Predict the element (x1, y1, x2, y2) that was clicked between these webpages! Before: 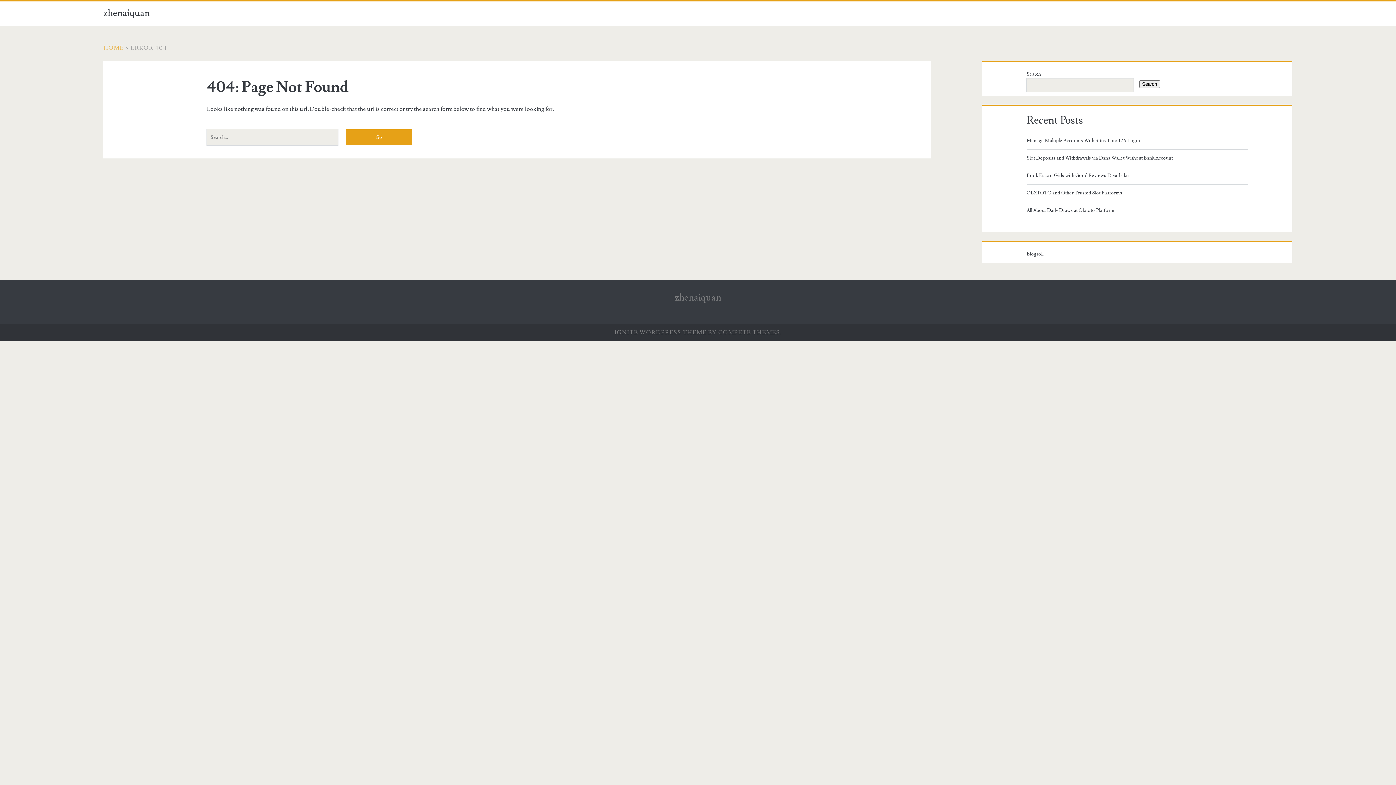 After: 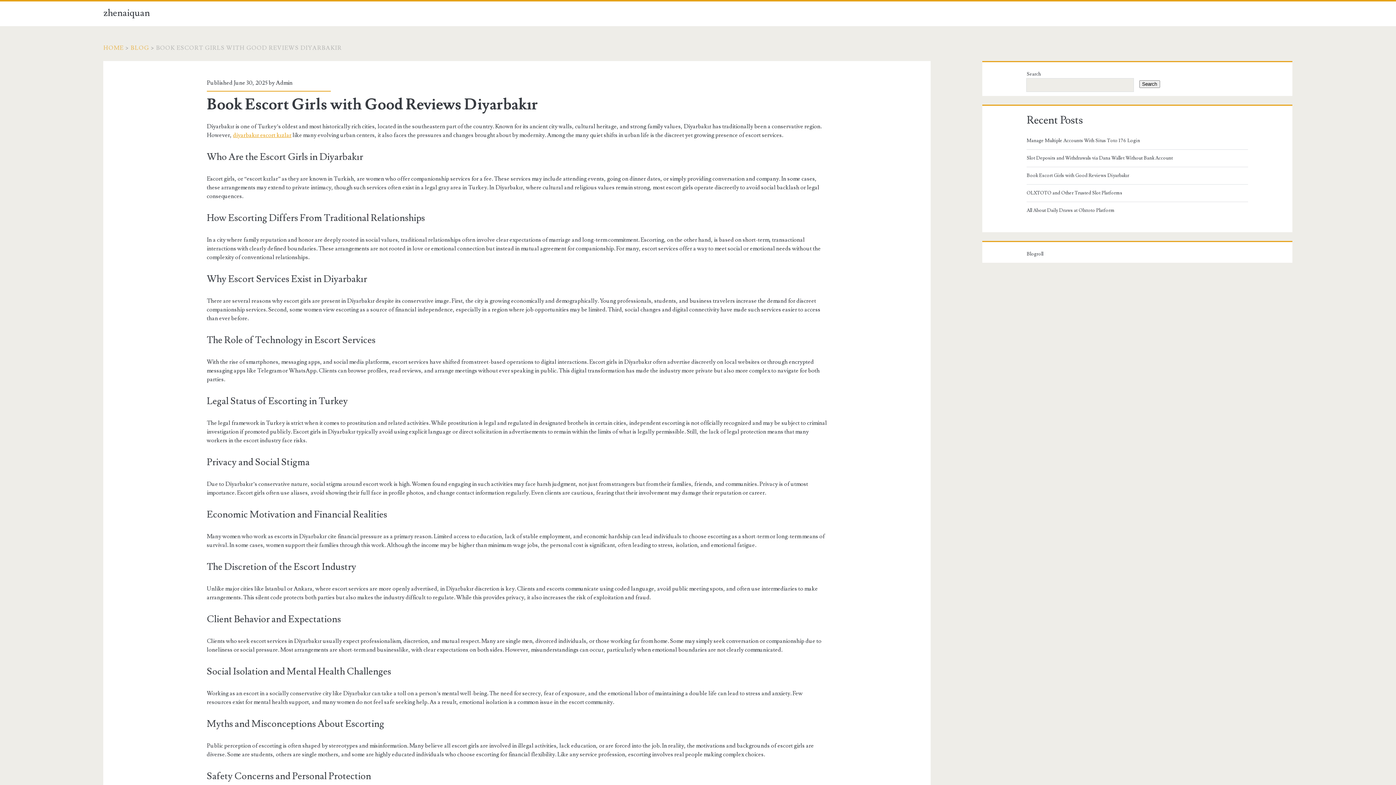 Action: bbox: (1026, 171, 1245, 179) label: Book Escort Girls with Good Reviews Diyarbakır